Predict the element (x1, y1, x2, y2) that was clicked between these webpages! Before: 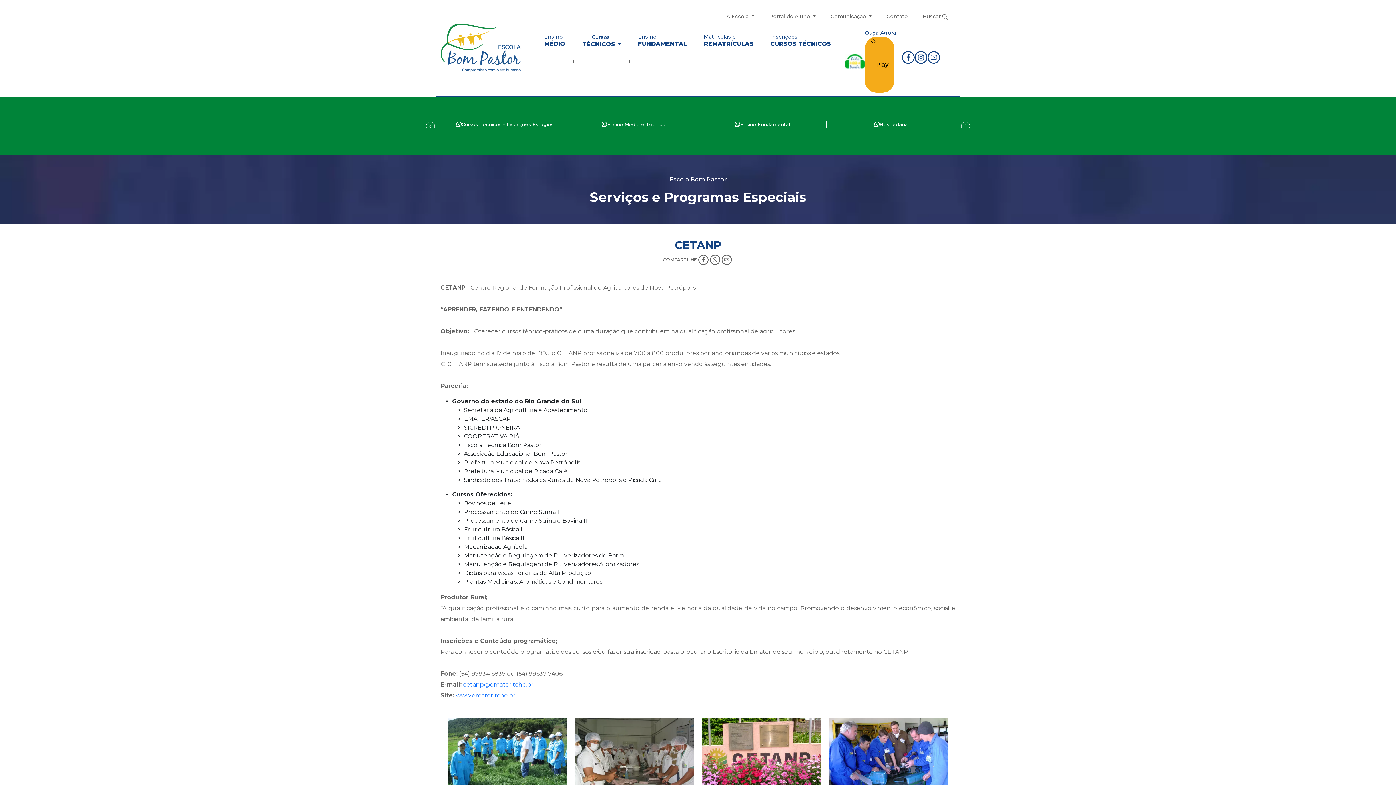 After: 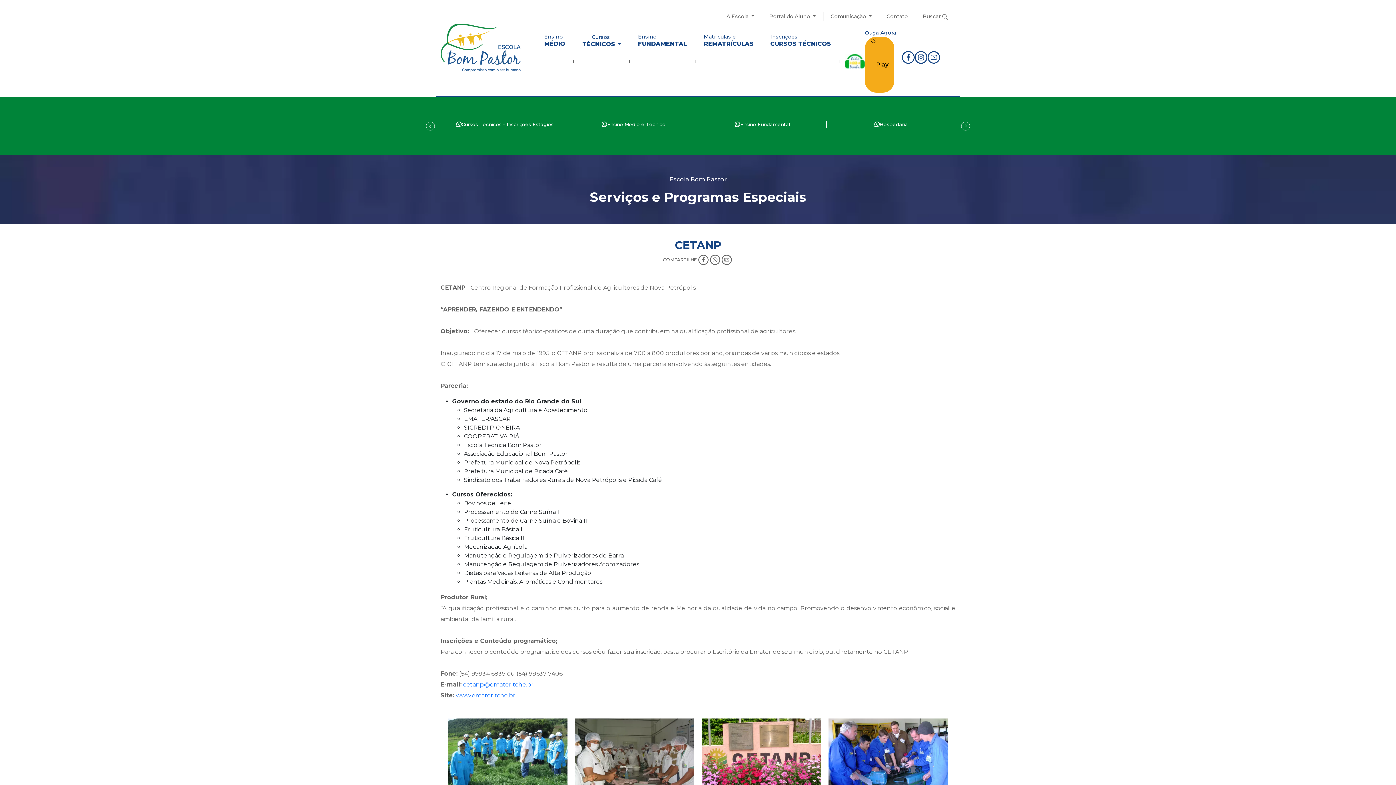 Action: label: Ensino Fundamental bbox: (698, 97, 826, 151)